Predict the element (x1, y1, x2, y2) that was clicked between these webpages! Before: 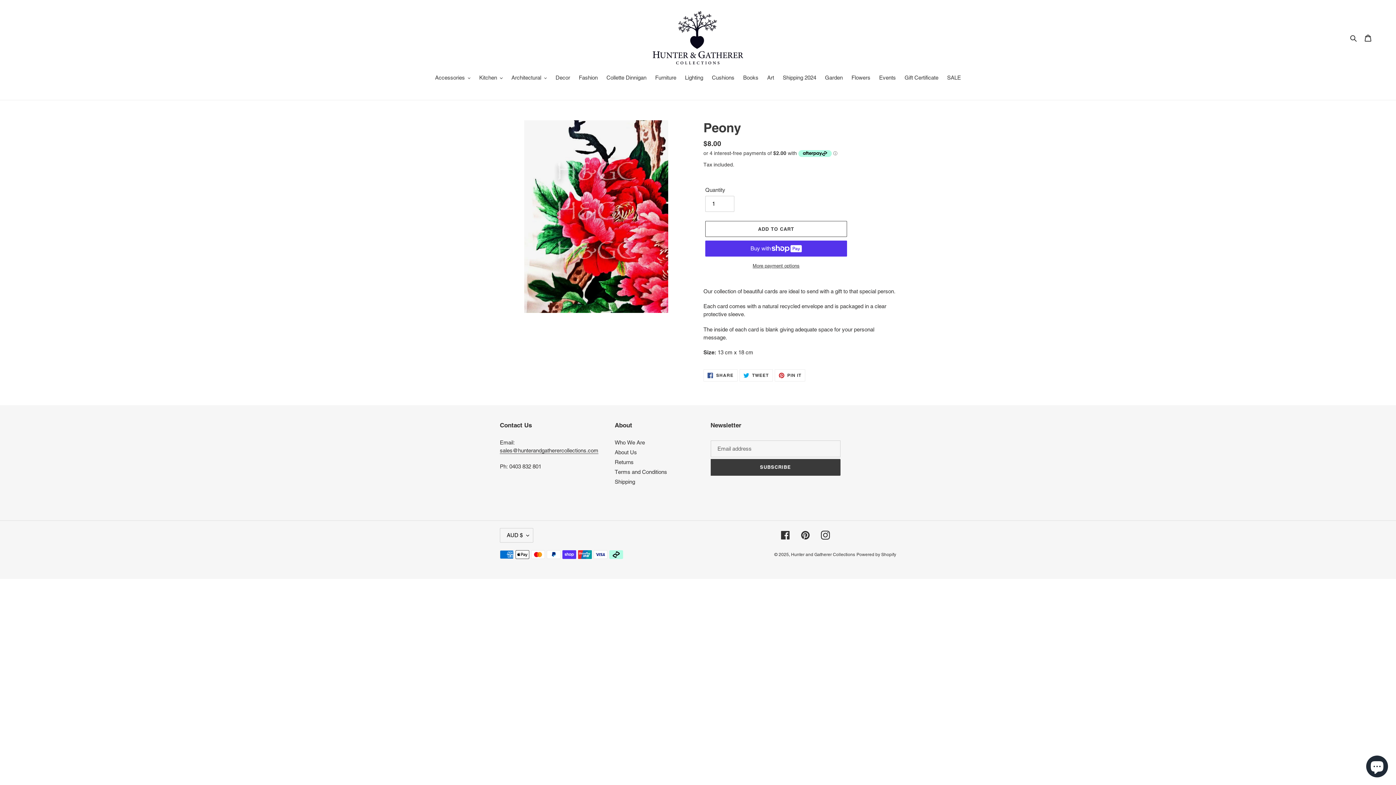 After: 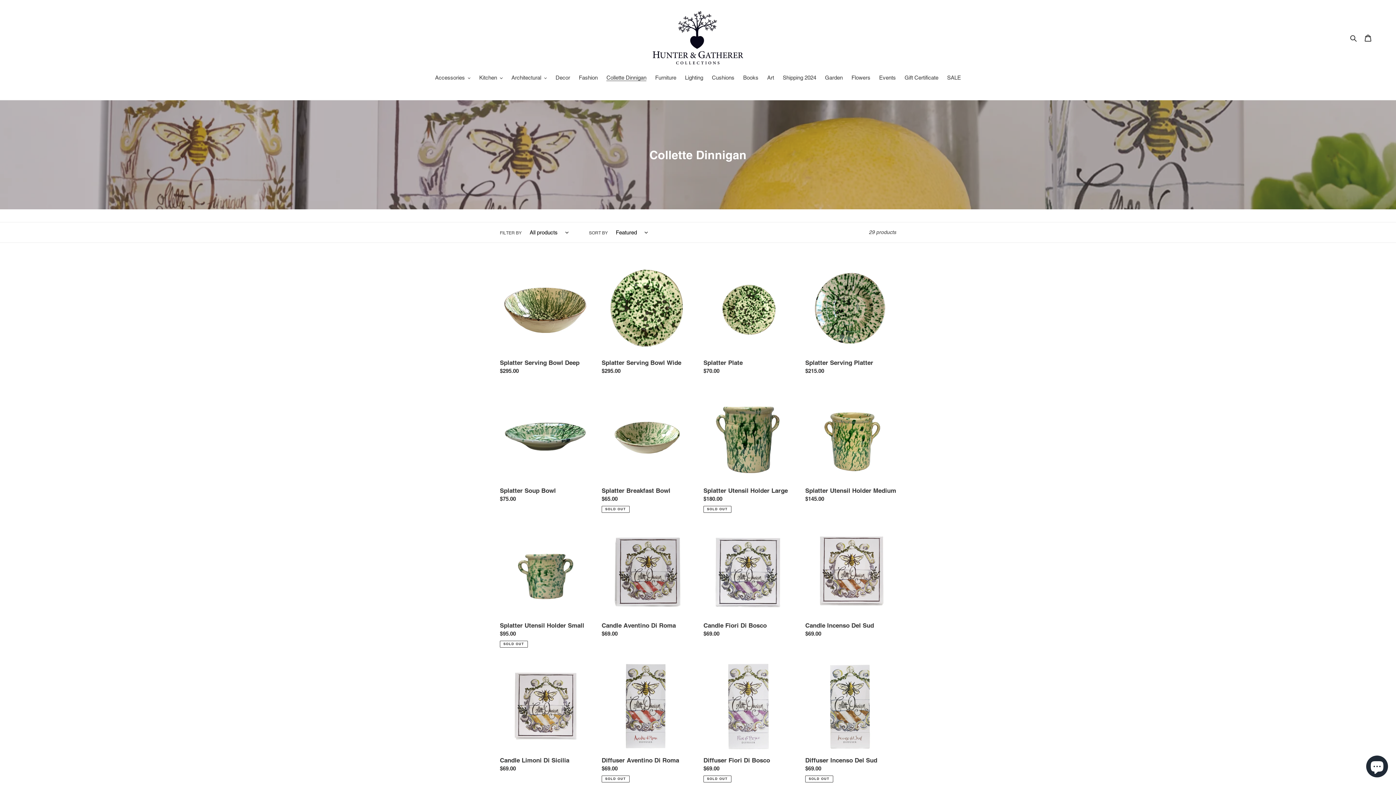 Action: label: Collette Dinnigan bbox: (603, 73, 650, 82)